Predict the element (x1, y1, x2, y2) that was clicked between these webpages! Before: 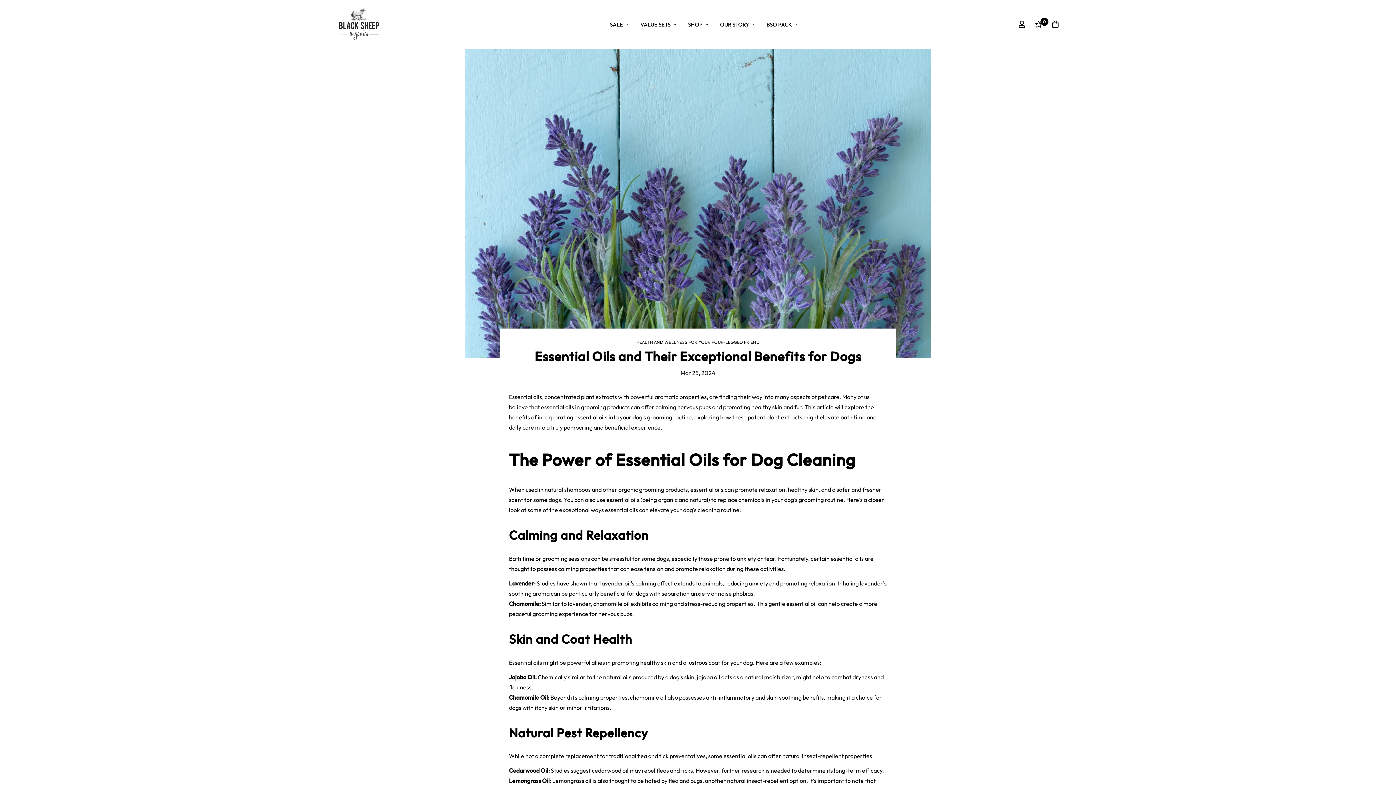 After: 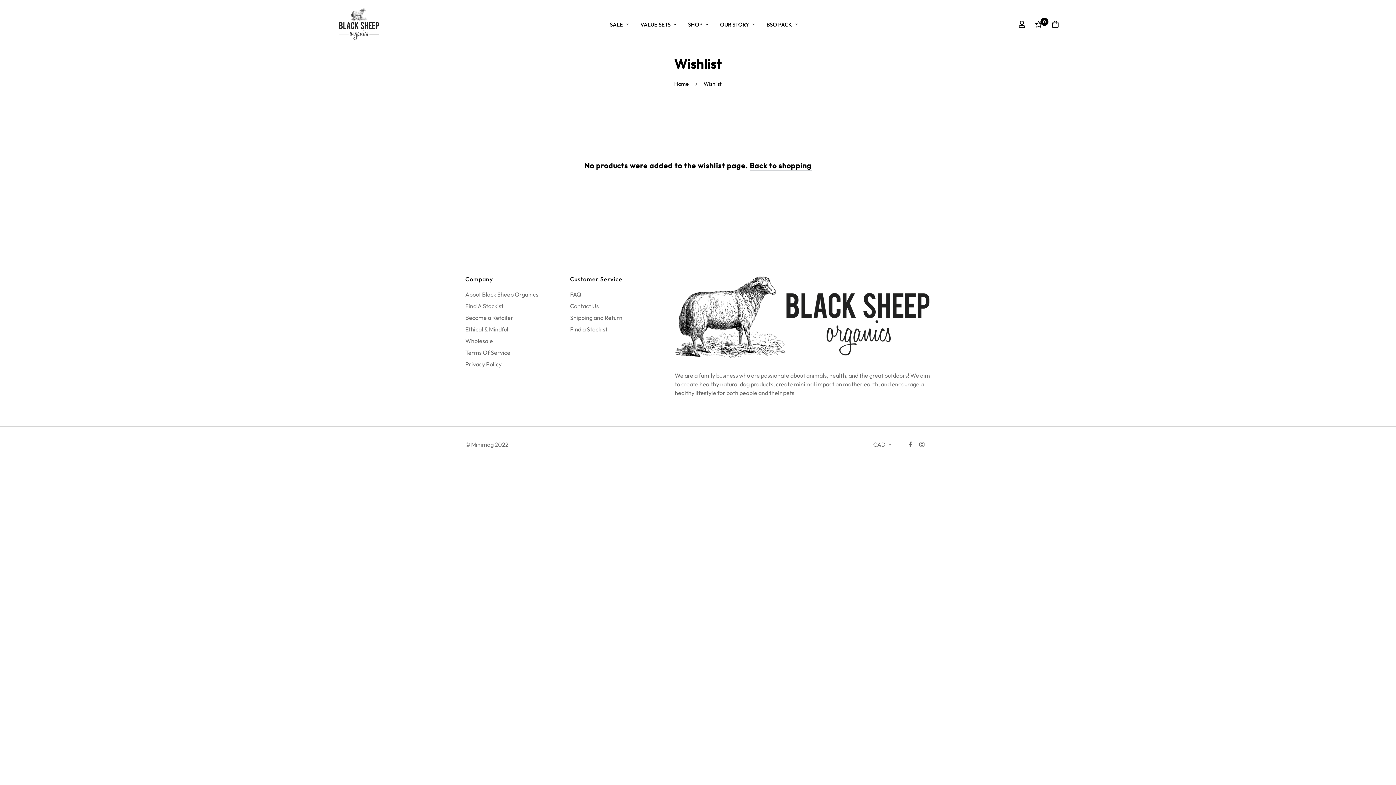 Action: label: 0 bbox: (1030, 13, 1047, 35)